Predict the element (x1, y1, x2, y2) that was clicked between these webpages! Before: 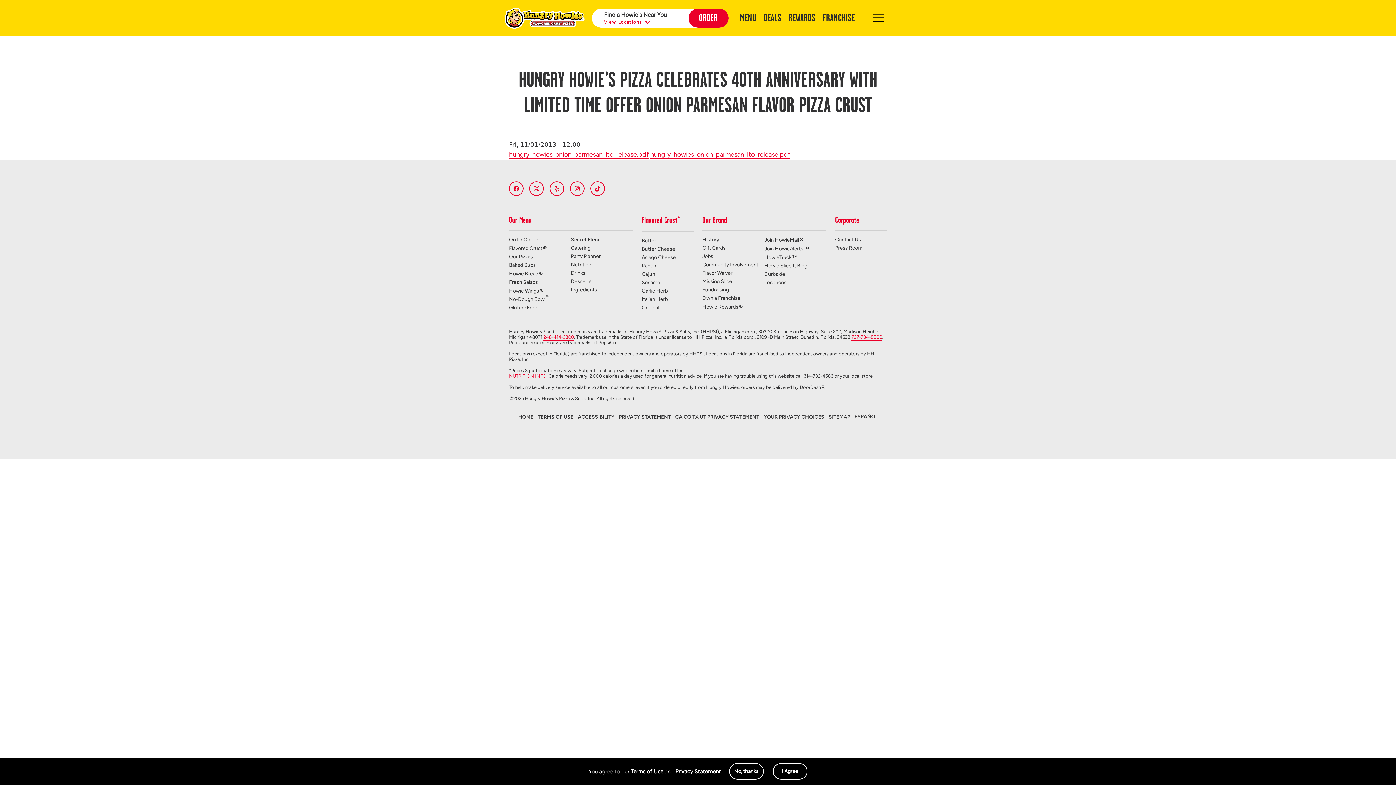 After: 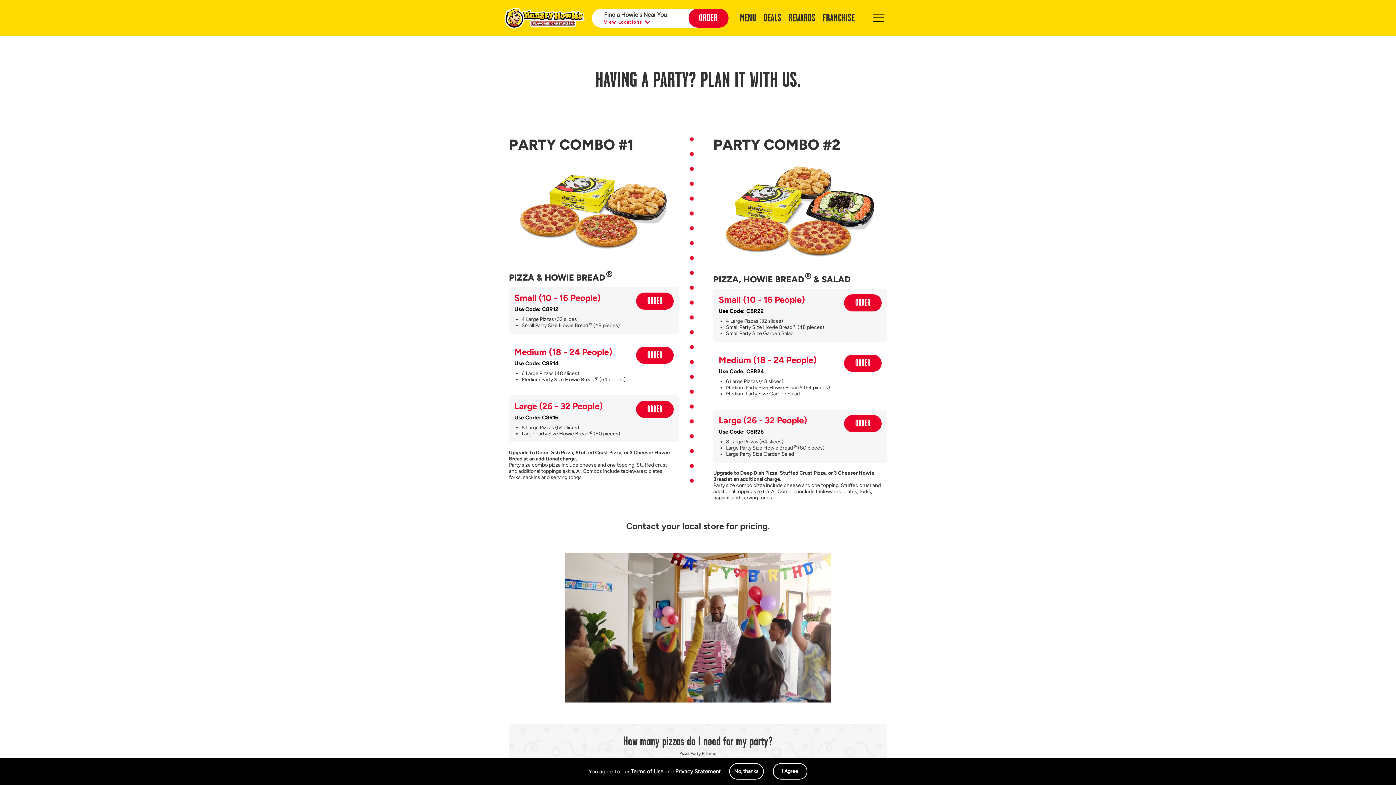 Action: bbox: (571, 244, 631, 252) label: Catering